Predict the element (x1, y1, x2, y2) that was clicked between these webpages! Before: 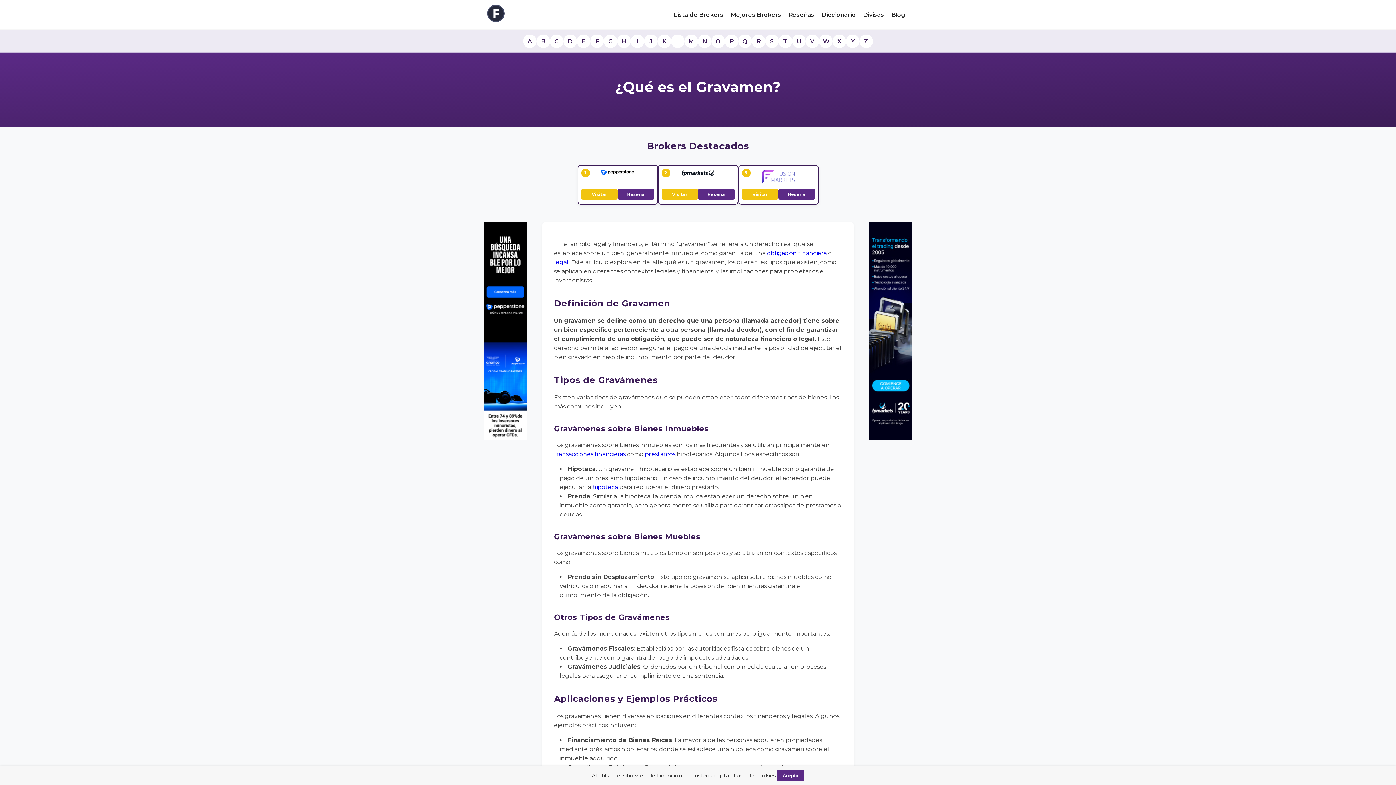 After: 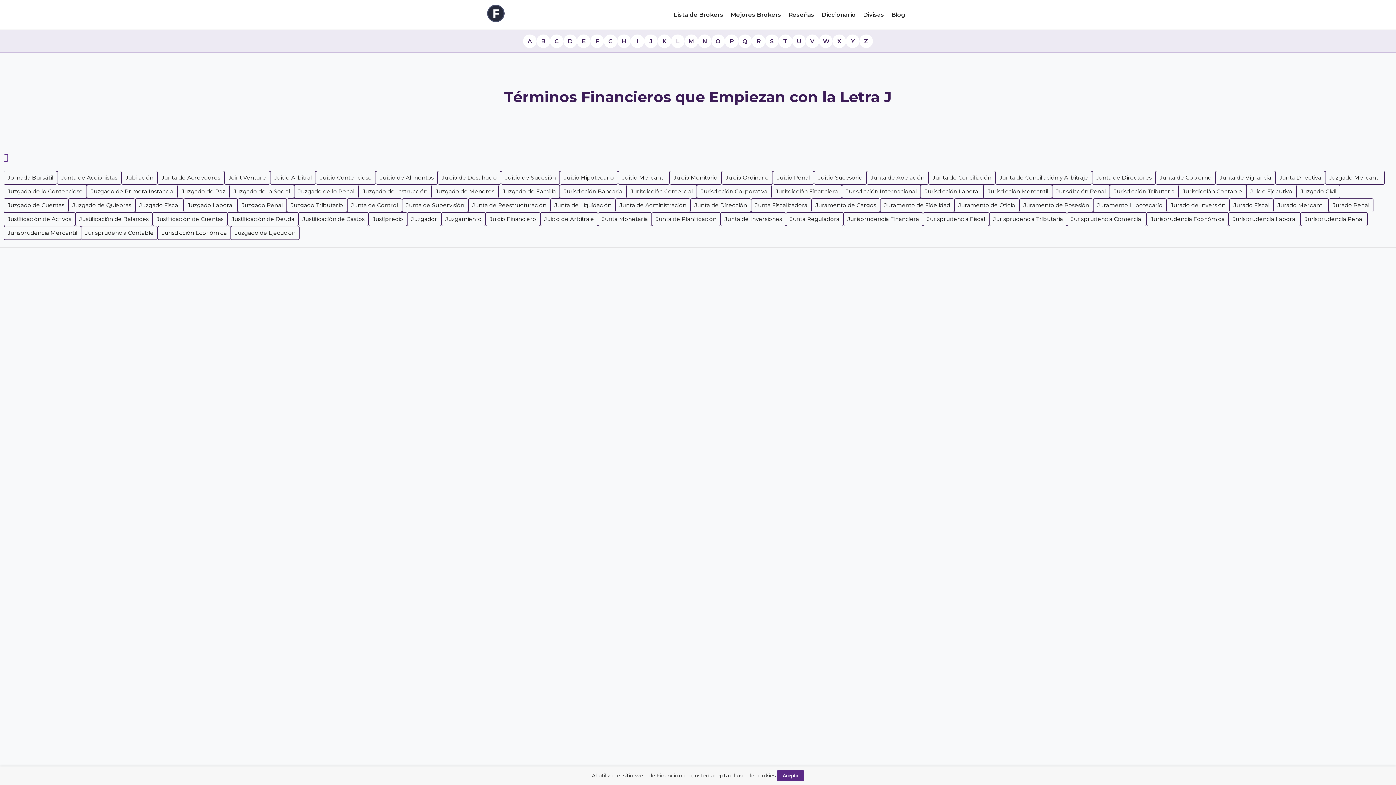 Action: label: J bbox: (644, 34, 657, 48)